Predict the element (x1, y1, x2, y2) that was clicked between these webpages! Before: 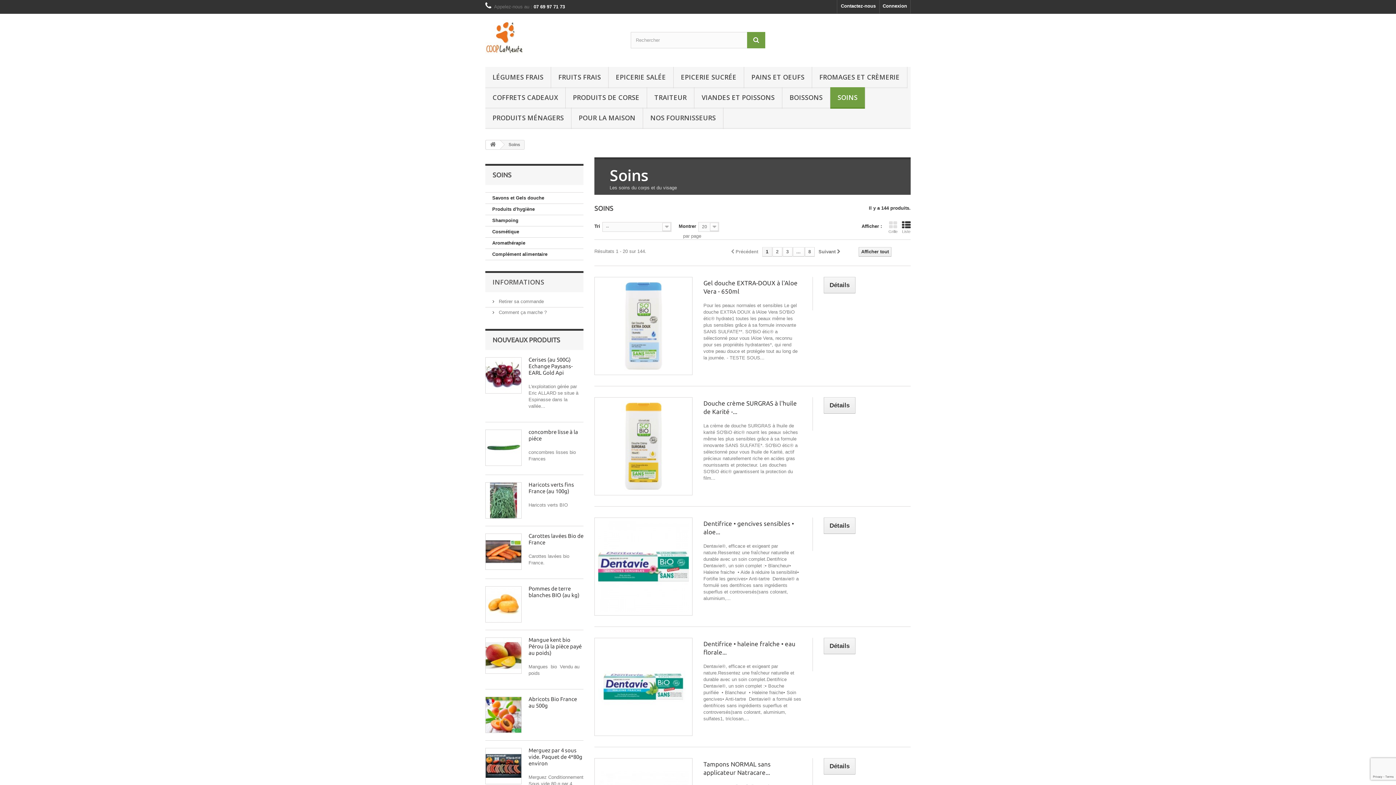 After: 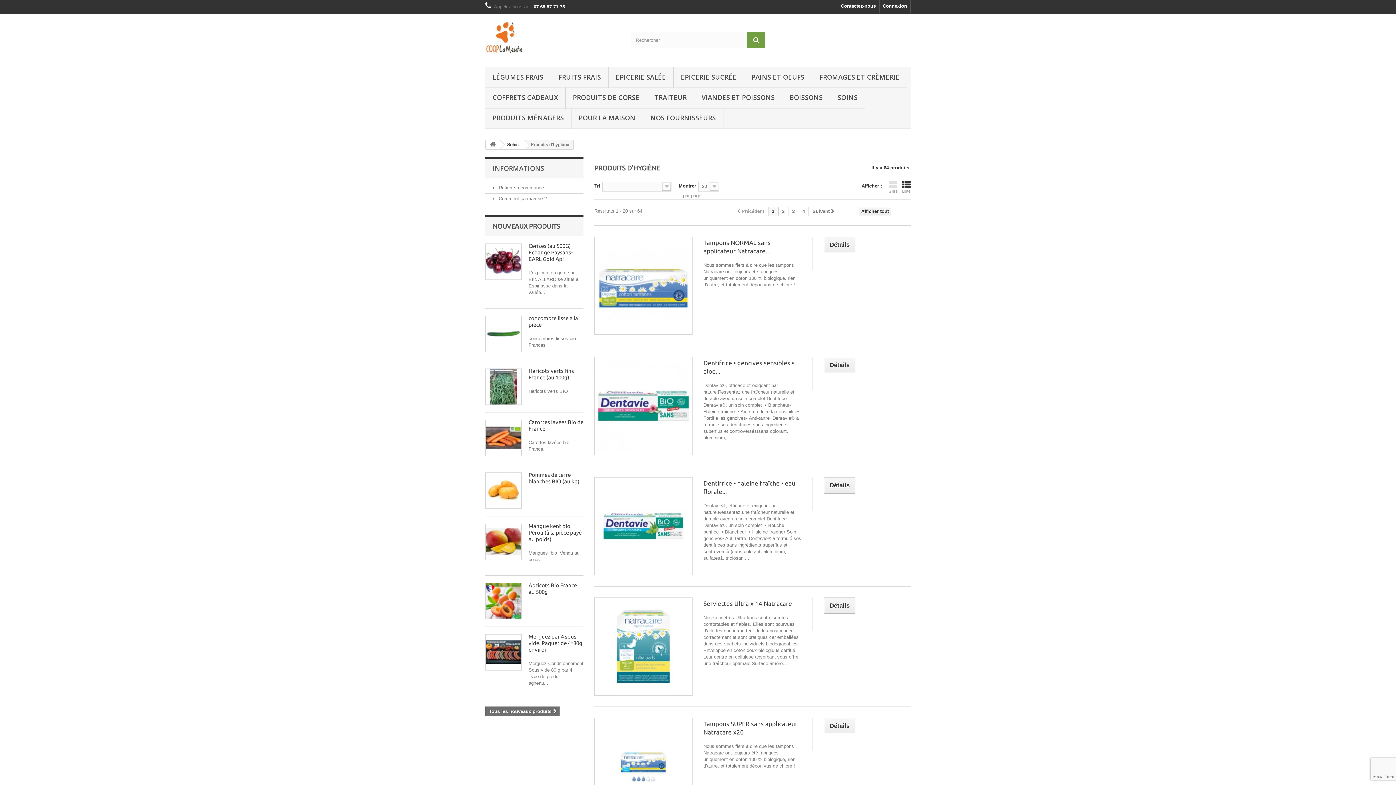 Action: bbox: (485, 204, 583, 215) label: Produits d'hygiène